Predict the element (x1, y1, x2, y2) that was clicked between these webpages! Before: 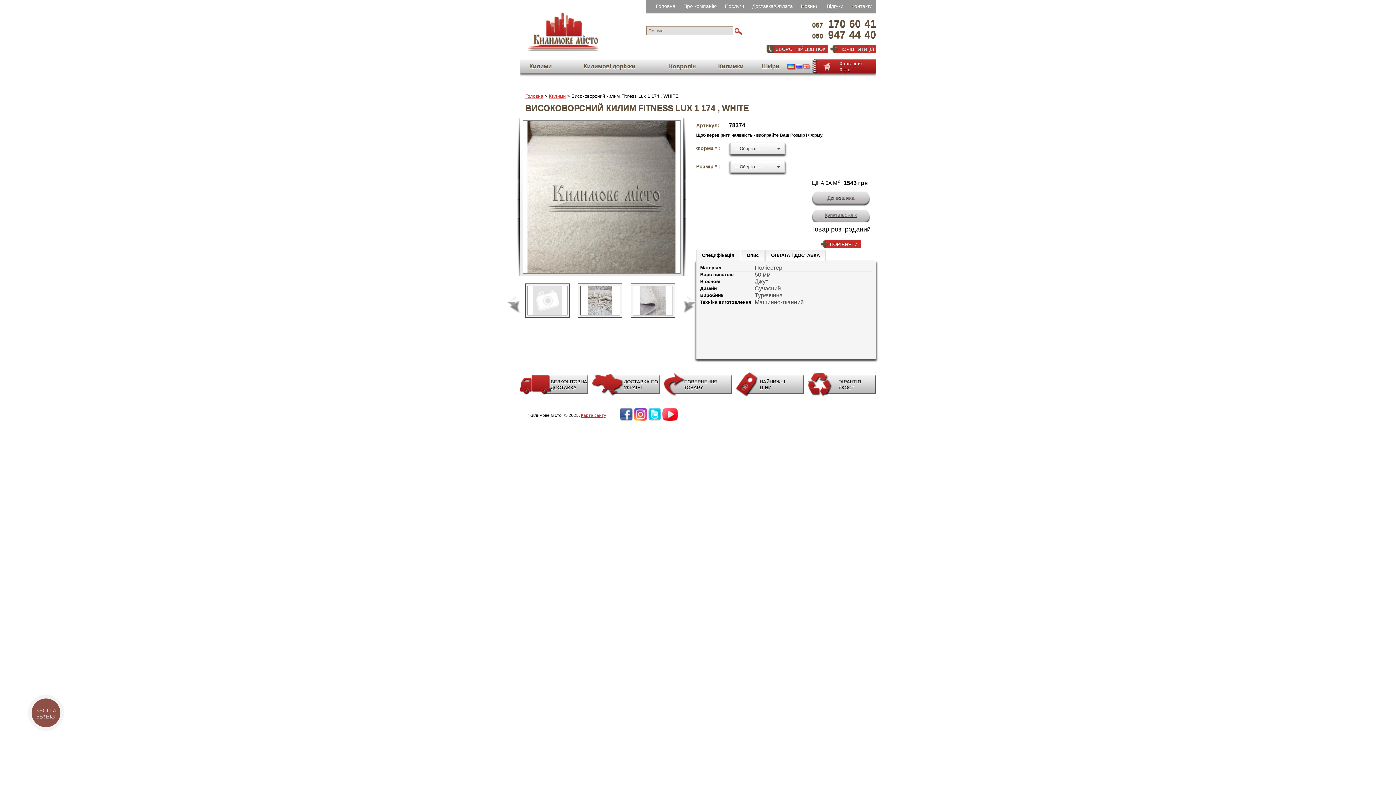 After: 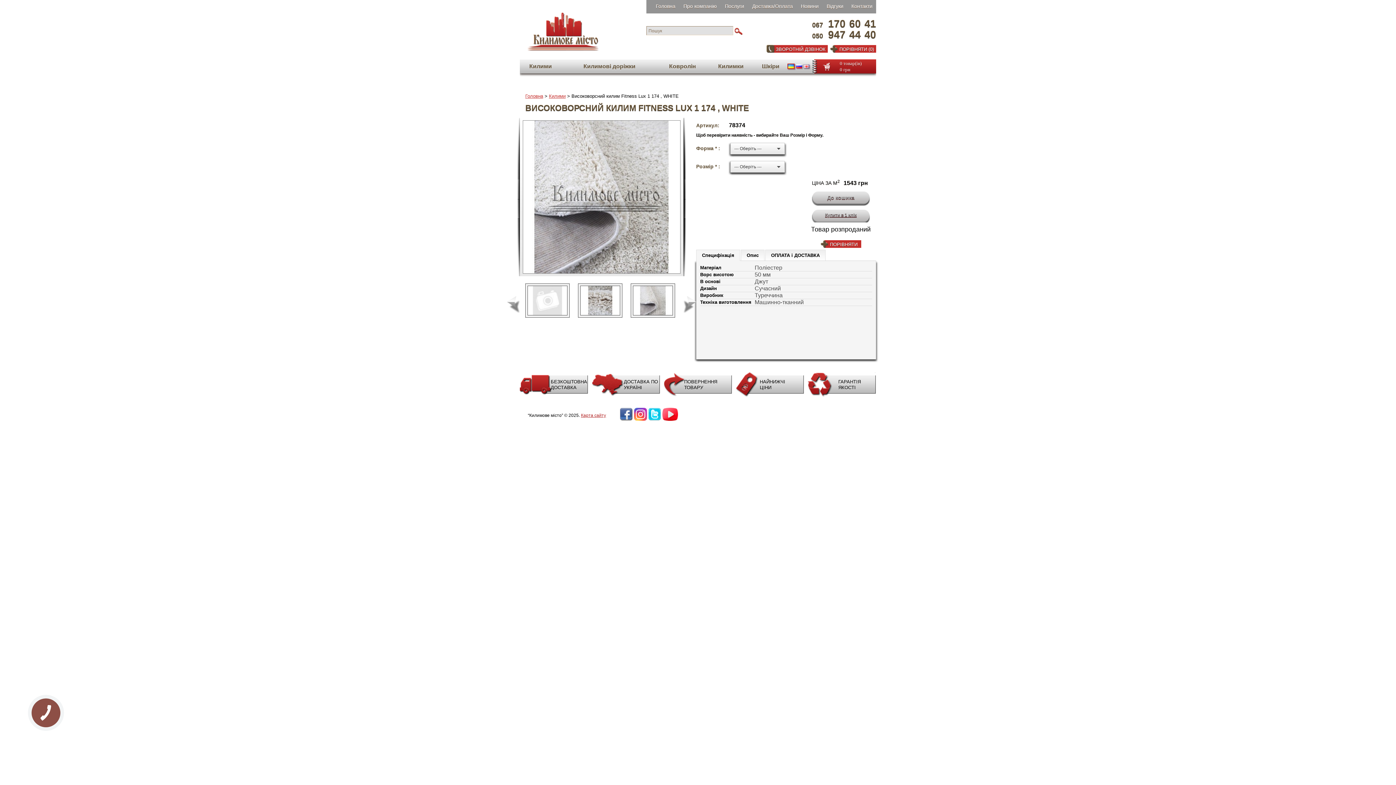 Action: bbox: (578, 284, 622, 317)